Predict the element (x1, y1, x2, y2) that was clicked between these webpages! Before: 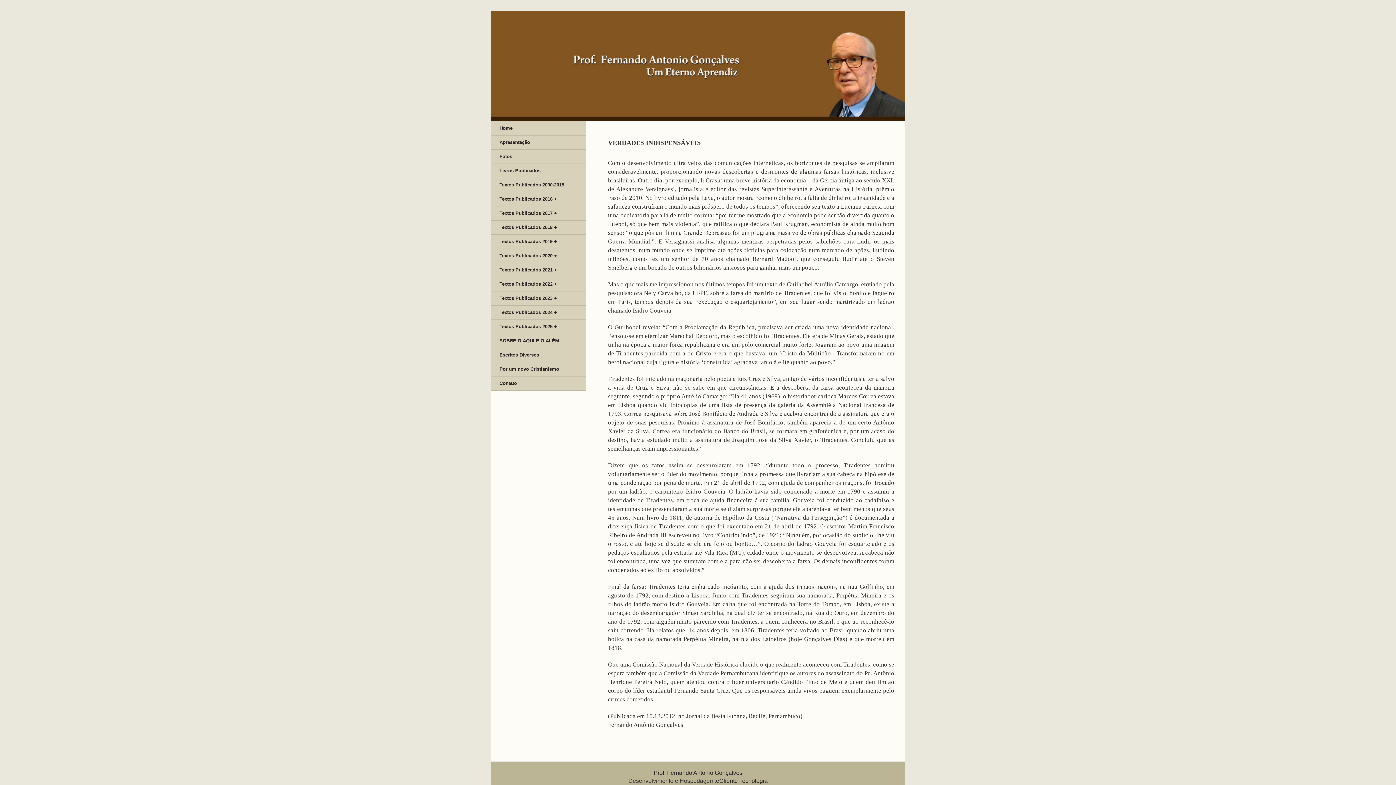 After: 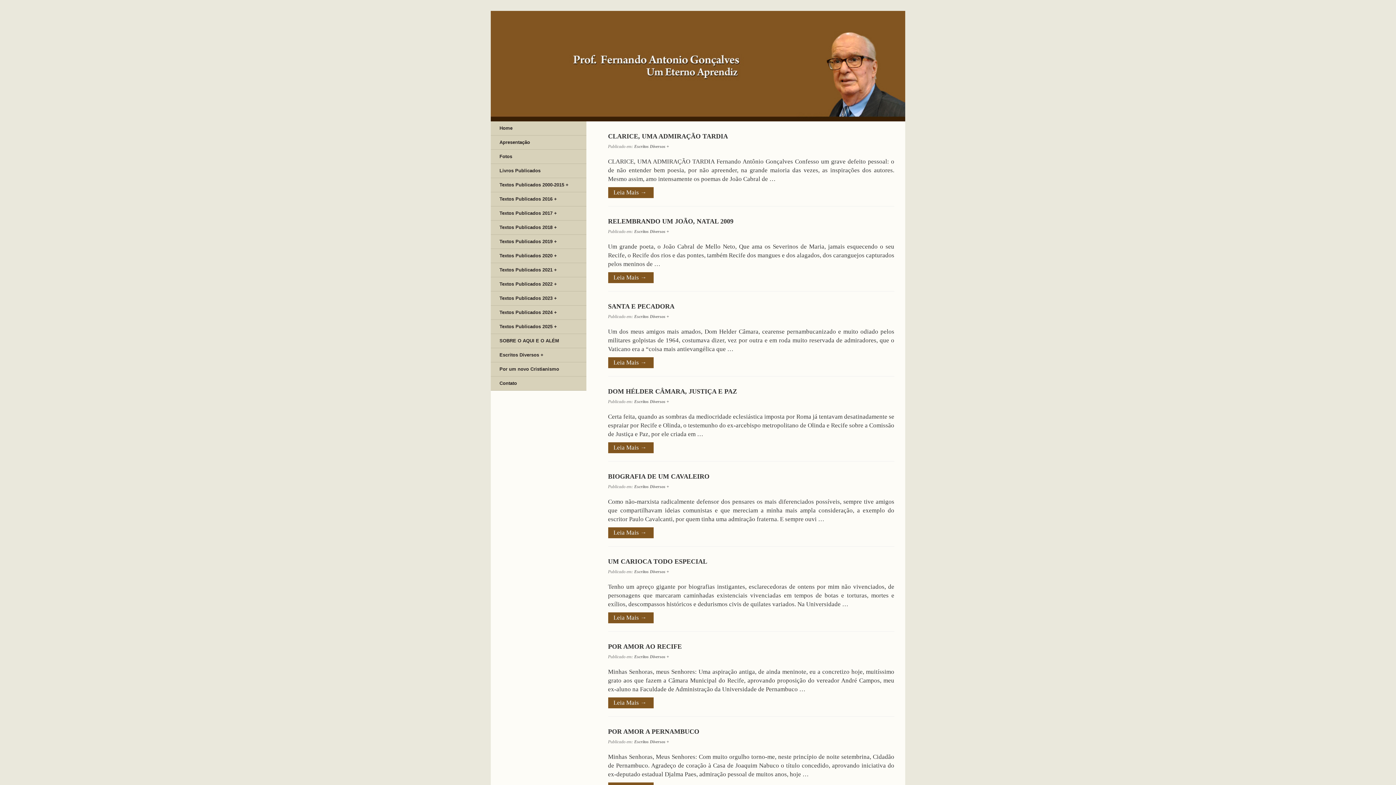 Action: bbox: (492, 349, 546, 360) label: Escritos Diversos +